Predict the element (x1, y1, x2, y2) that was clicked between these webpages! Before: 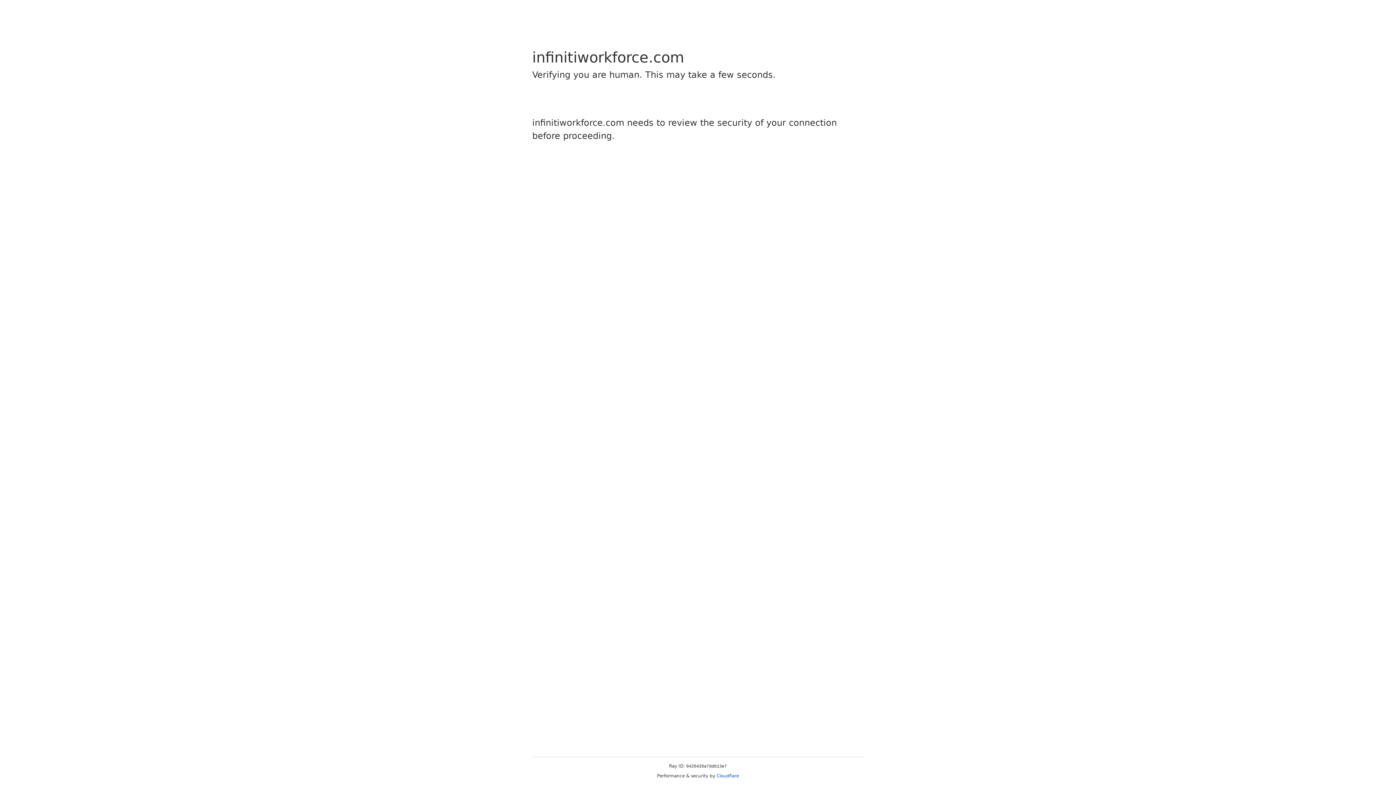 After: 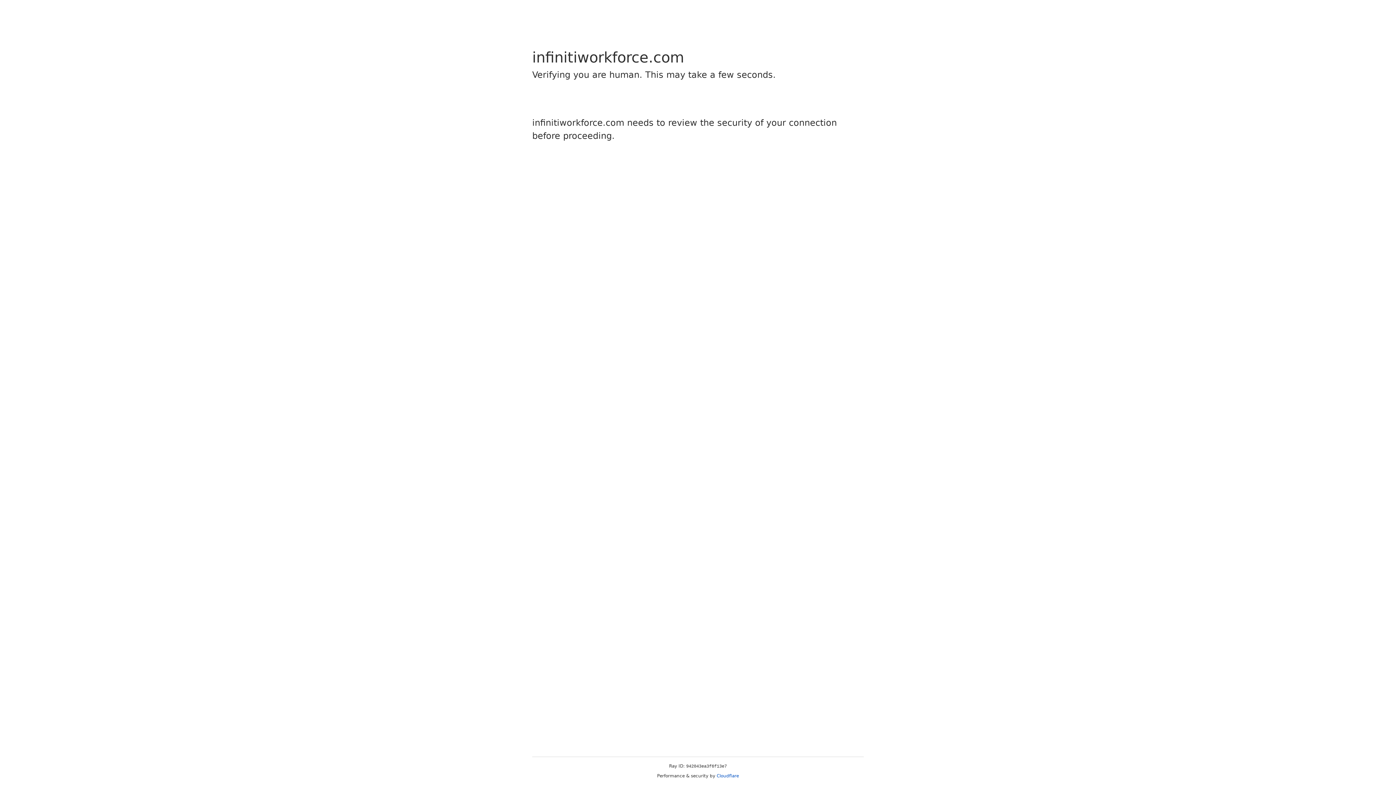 Action: bbox: (716, 773, 739, 778) label: Cloudflare